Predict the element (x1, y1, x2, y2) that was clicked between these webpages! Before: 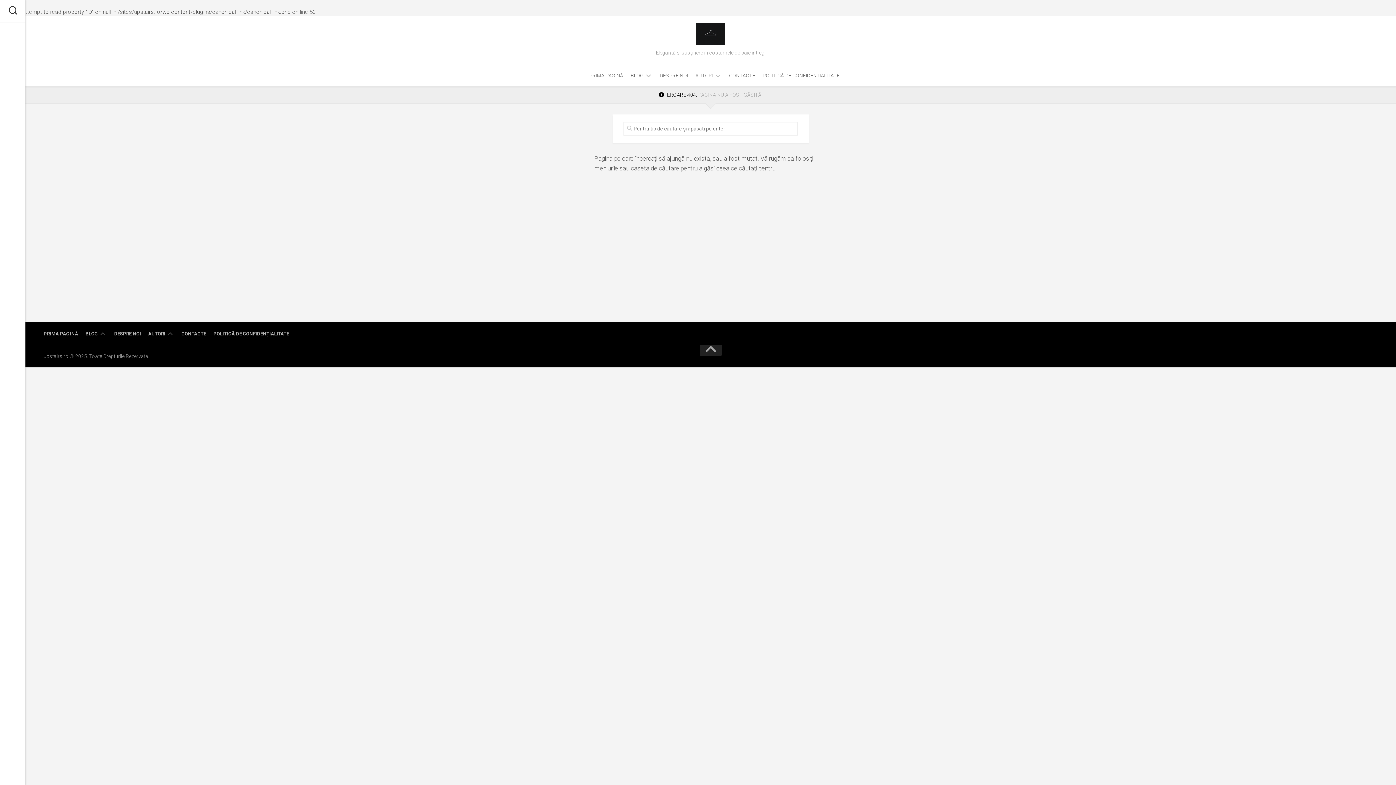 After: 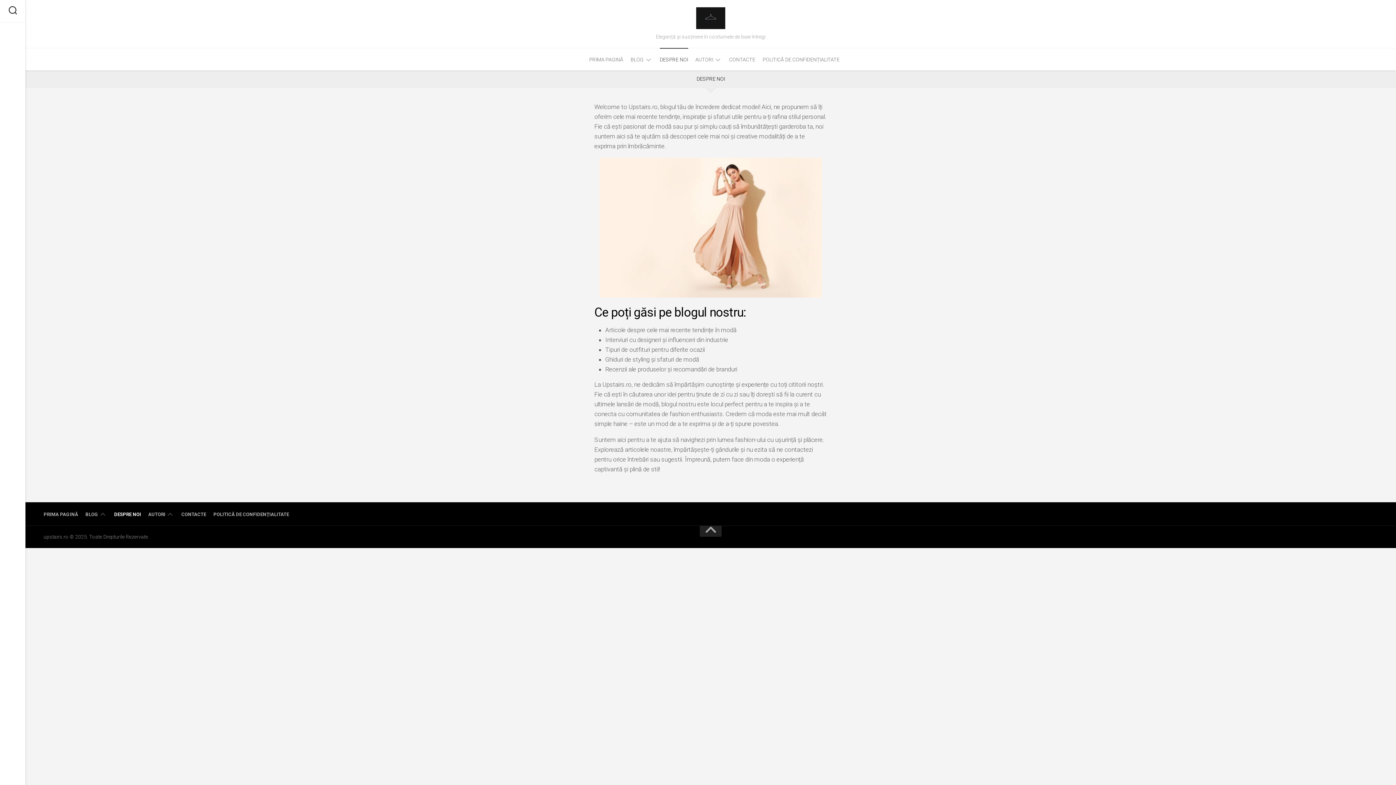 Action: label: DESPRE NOI bbox: (659, 72, 688, 79)